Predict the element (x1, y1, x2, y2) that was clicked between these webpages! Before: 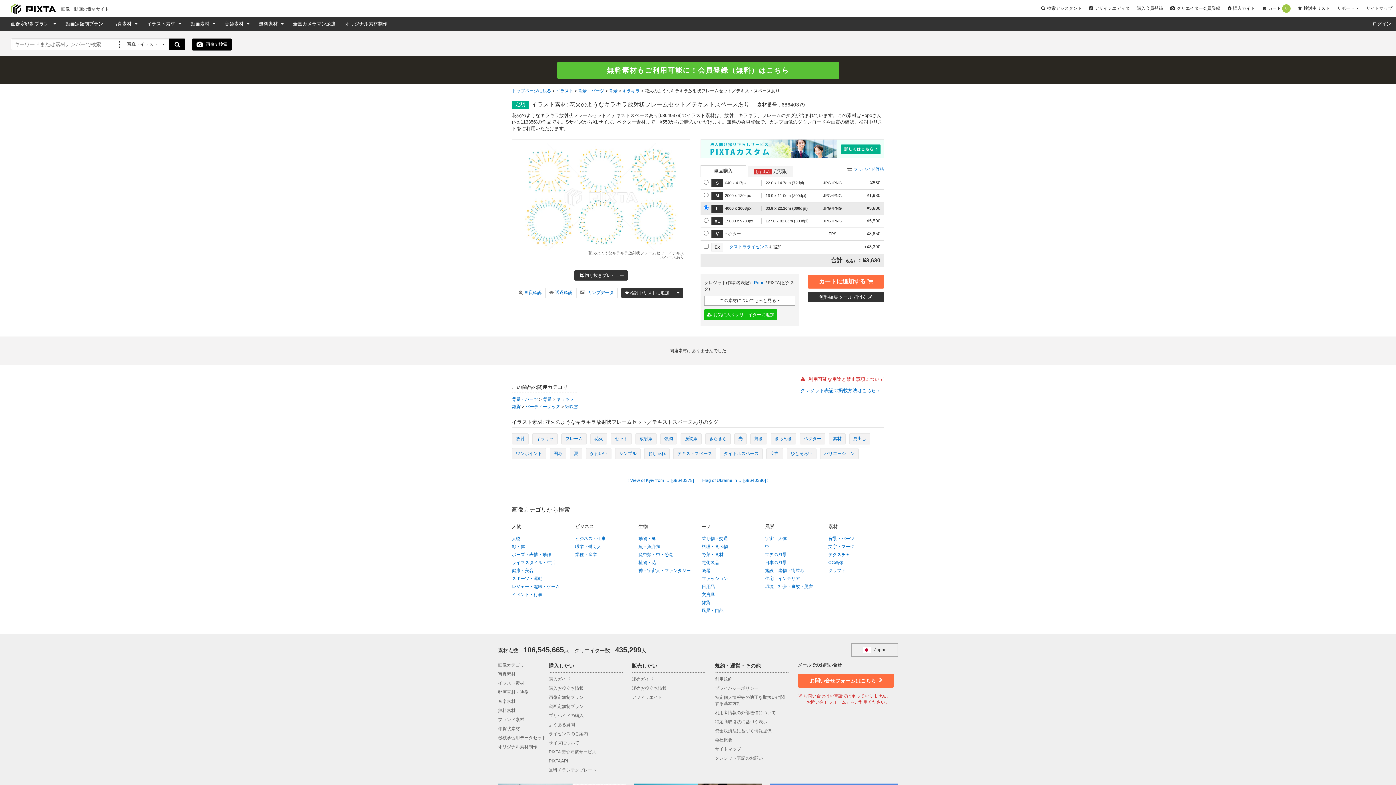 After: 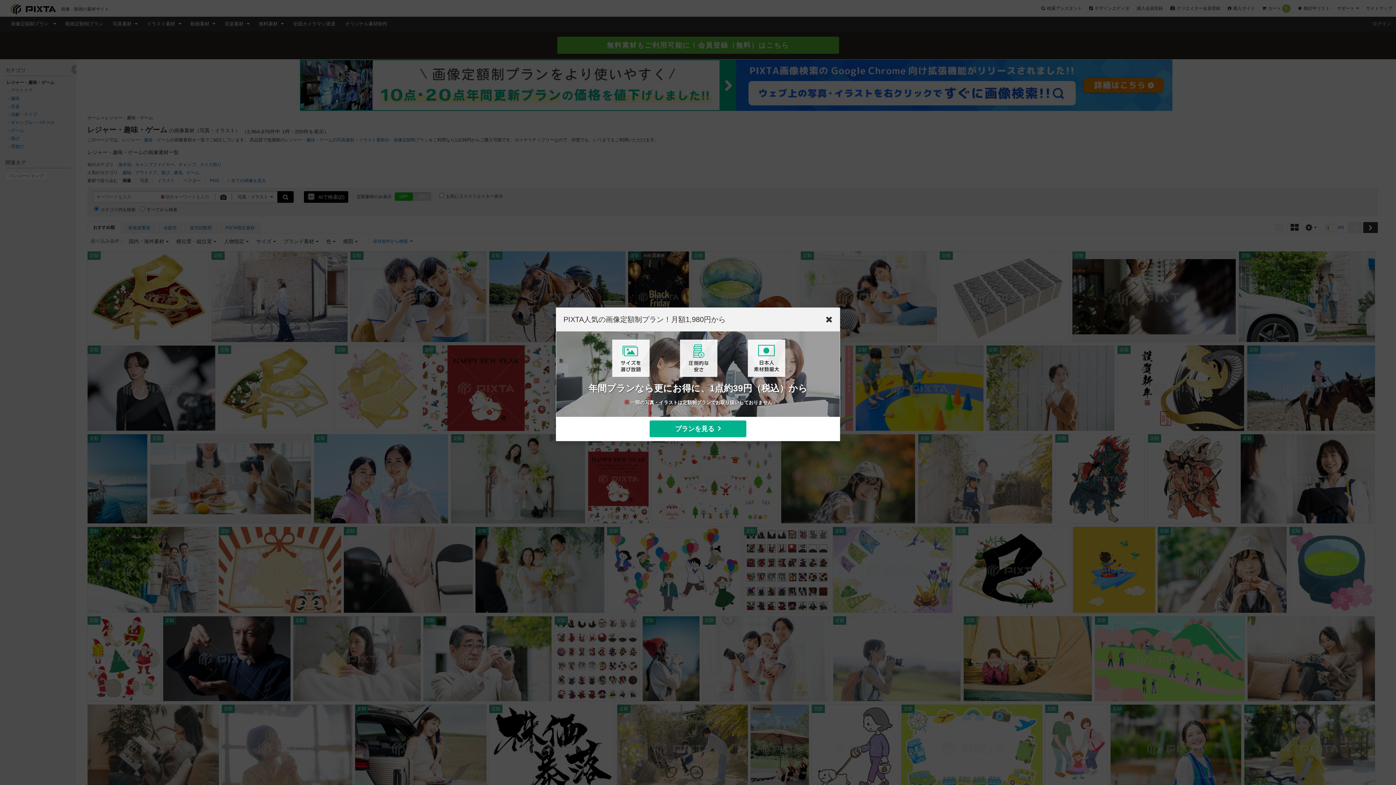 Action: label: レジャー・趣味・ゲーム bbox: (512, 584, 560, 589)